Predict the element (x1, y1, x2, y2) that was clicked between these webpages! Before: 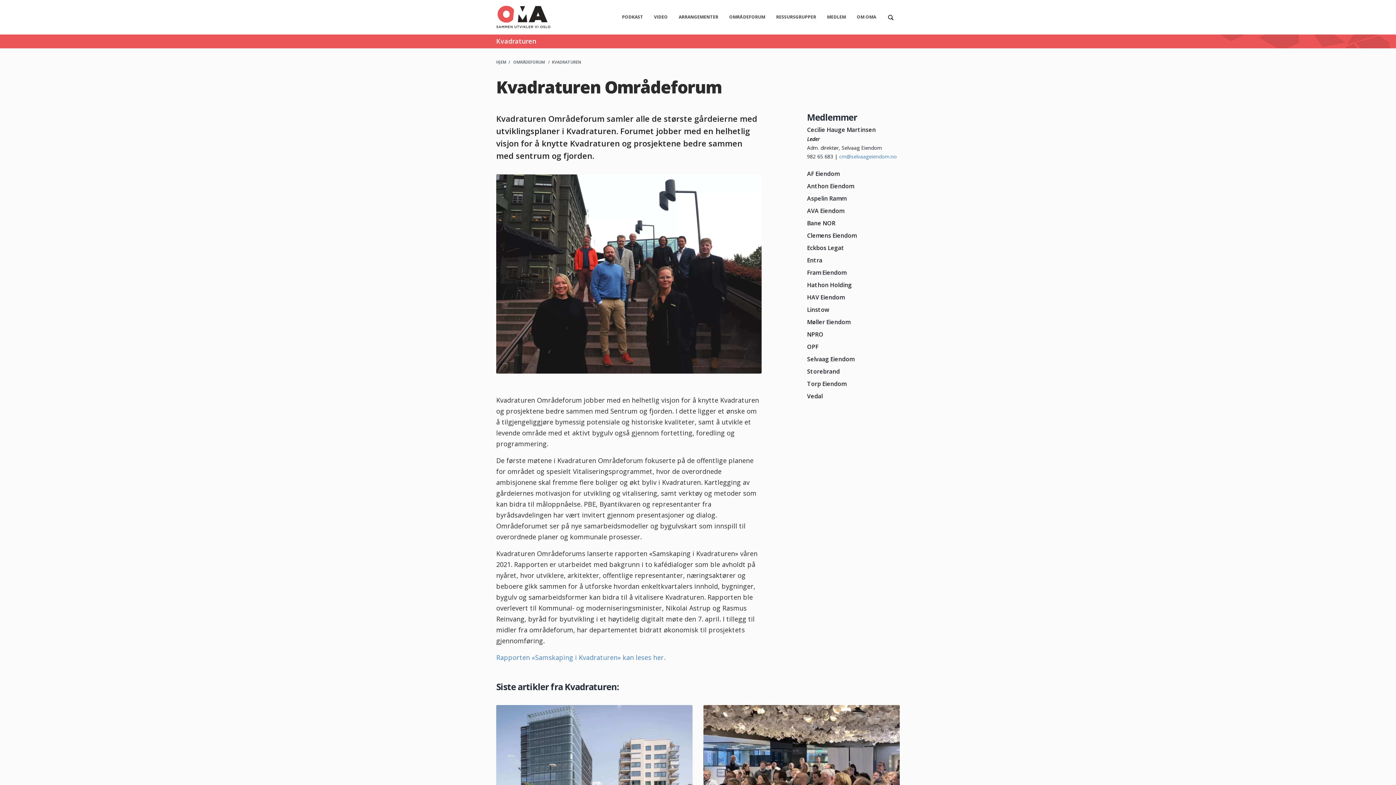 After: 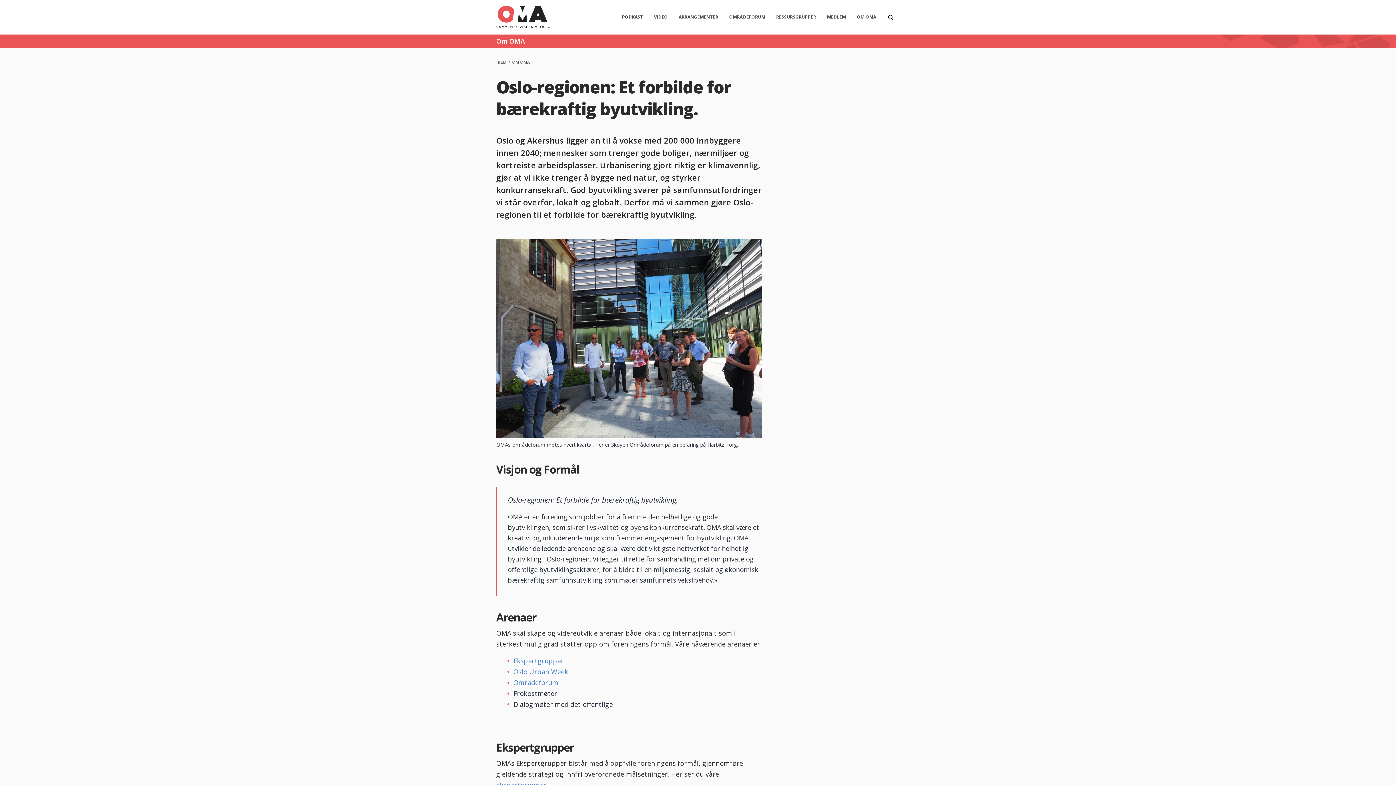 Action: bbox: (851, 11, 881, 23) label: OM OMA